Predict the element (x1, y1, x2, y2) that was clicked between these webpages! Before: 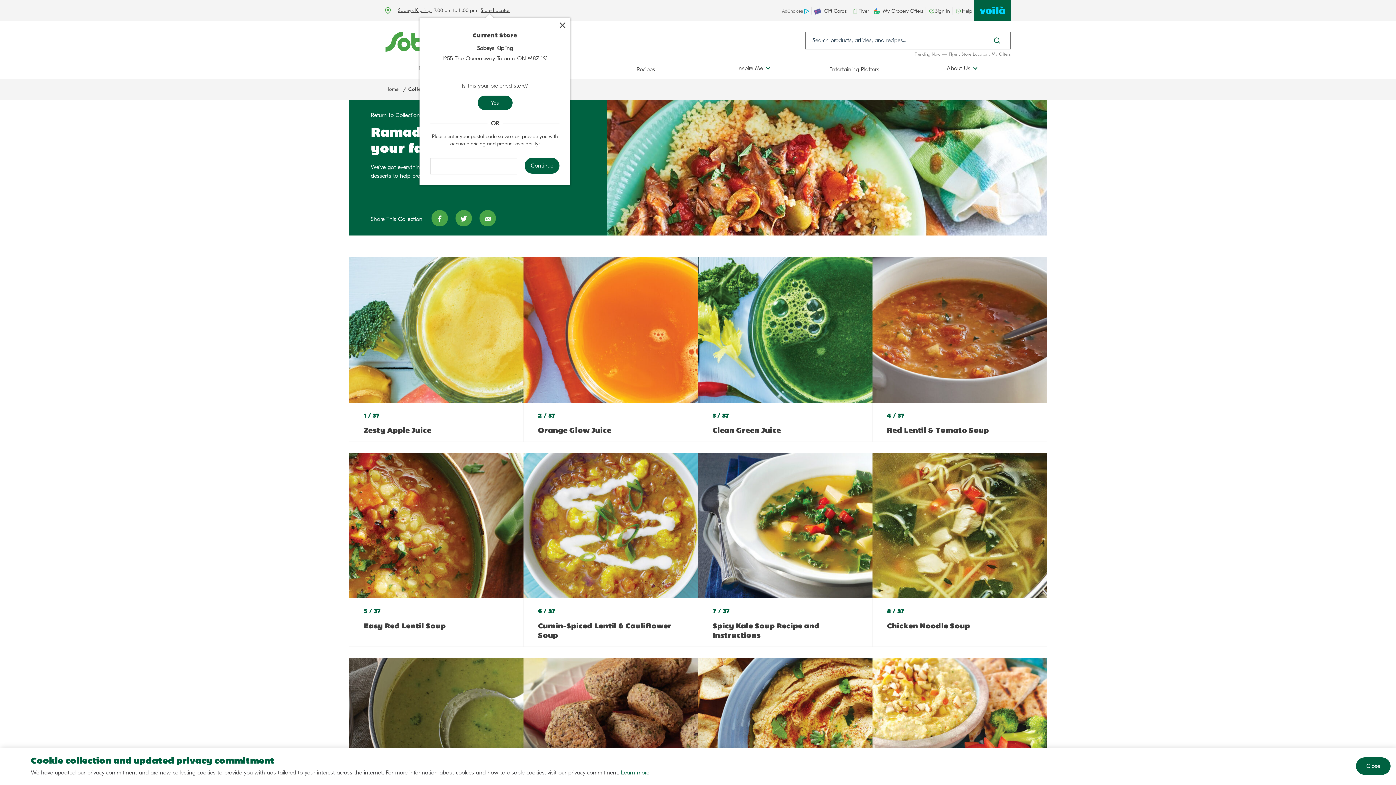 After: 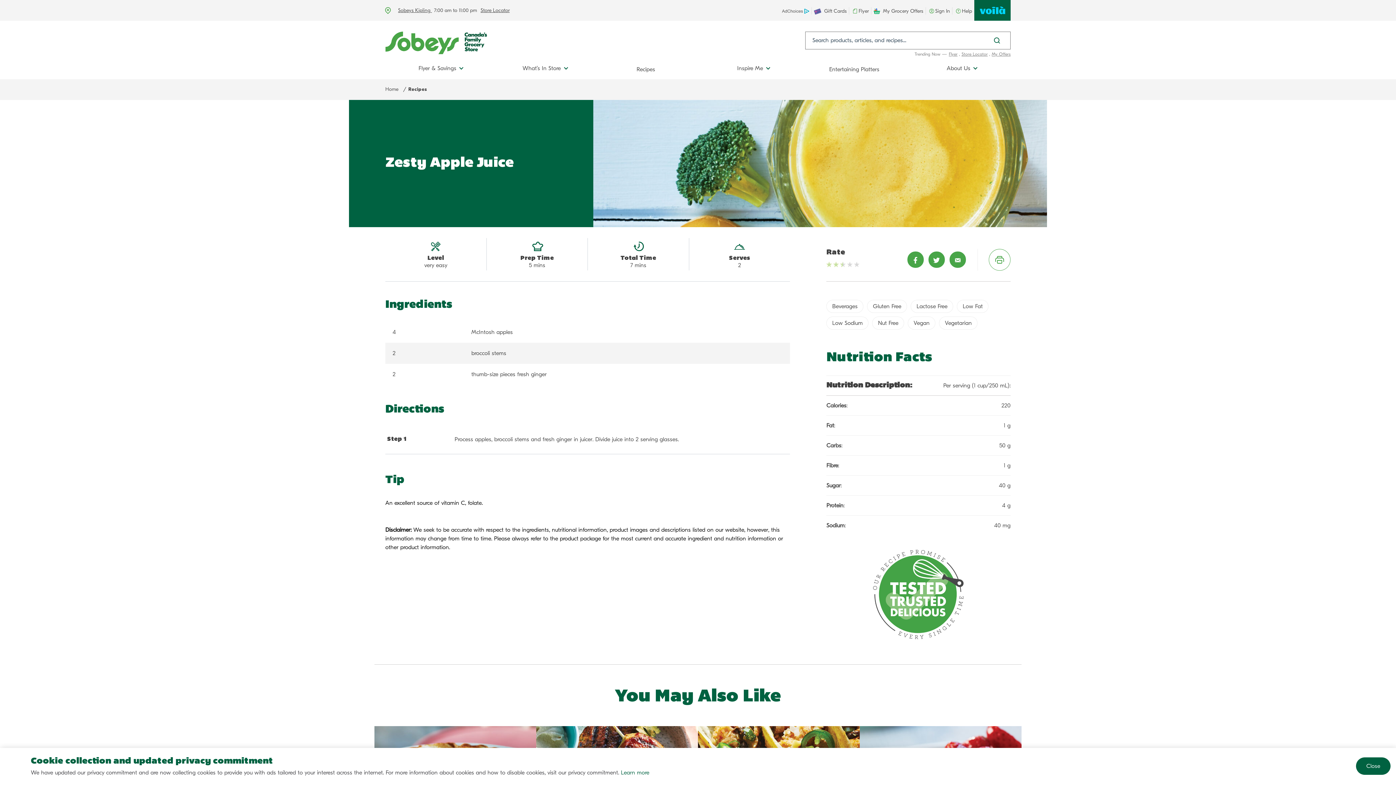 Action: bbox: (363, 427, 431, 435) label: View Zesty Apple Juice recipe